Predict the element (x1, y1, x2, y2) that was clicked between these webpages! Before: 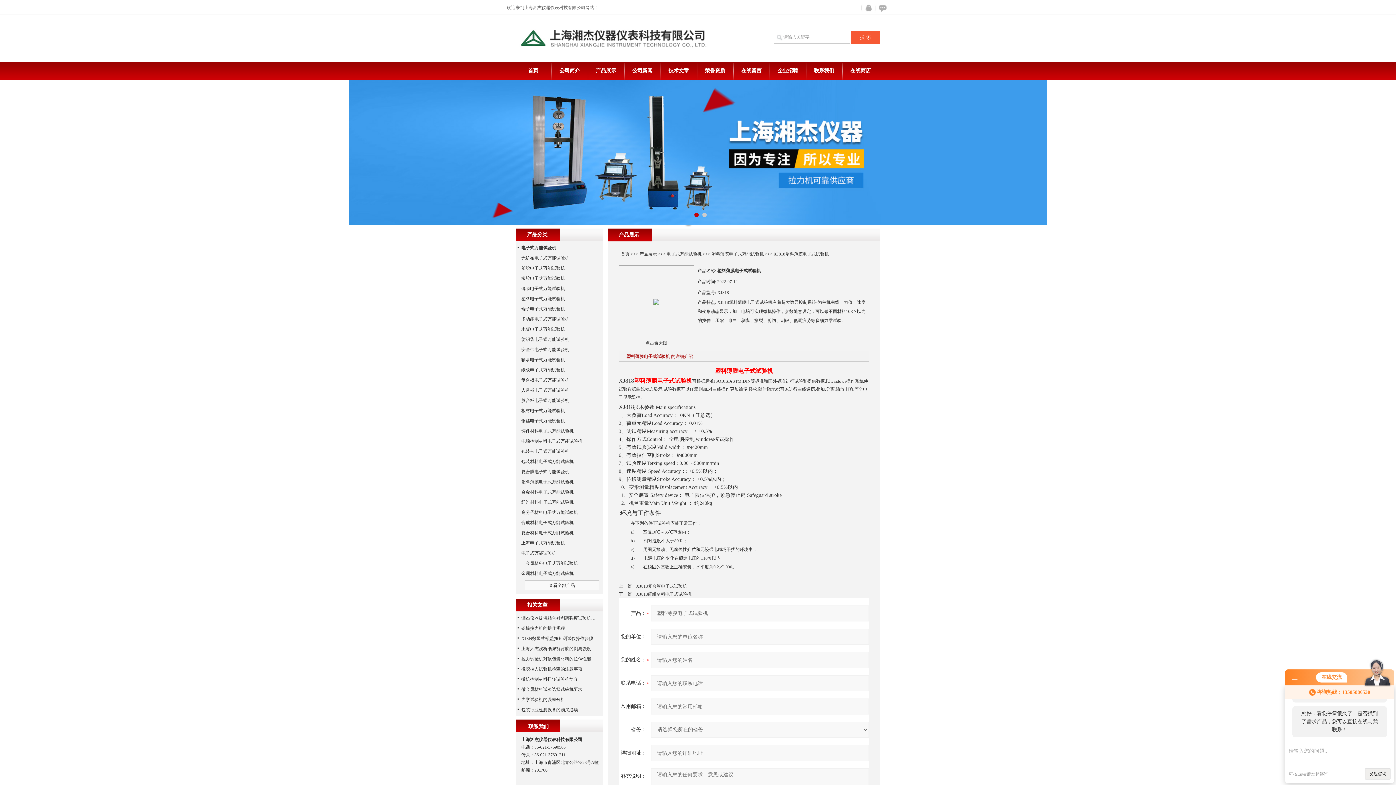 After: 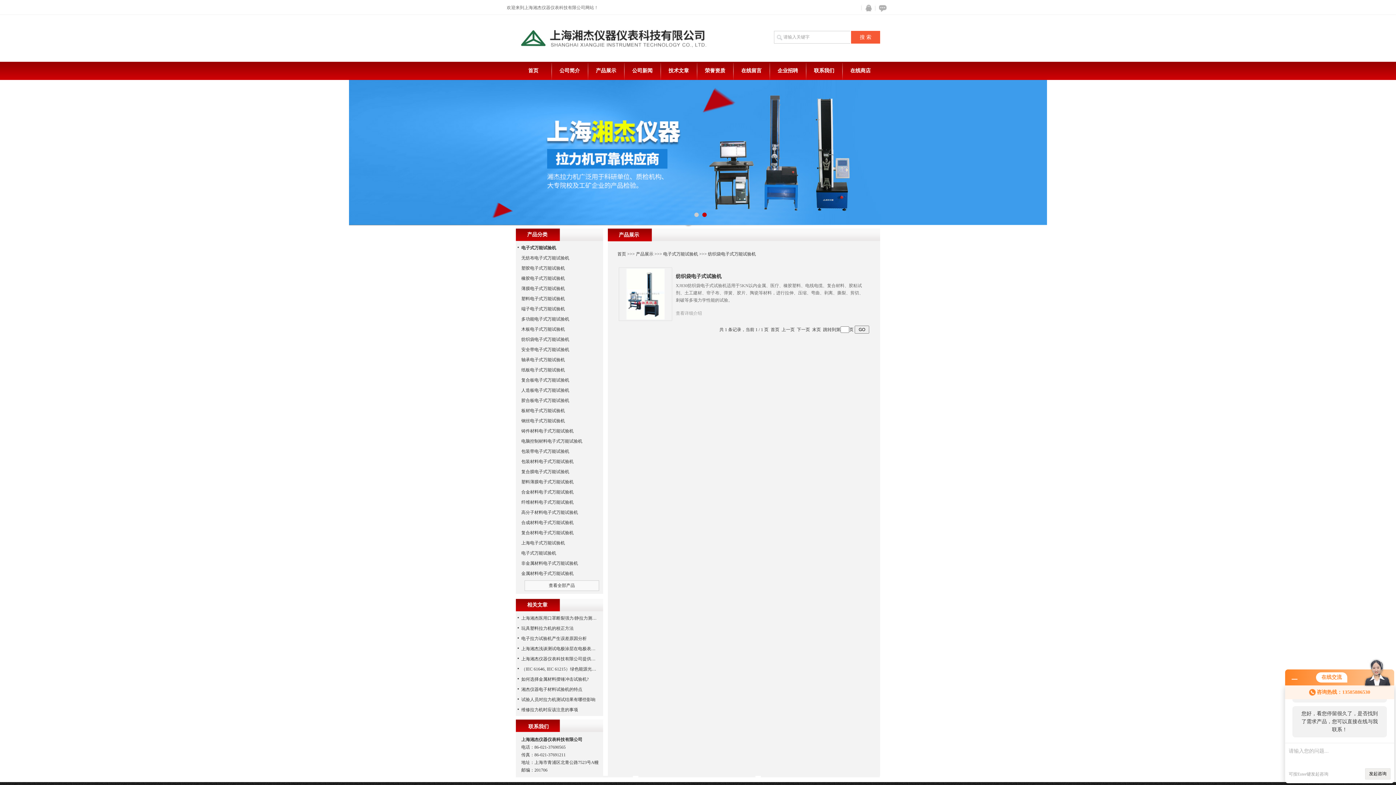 Action: bbox: (521, 337, 569, 342) label: 纺织袋电子式万能试验机